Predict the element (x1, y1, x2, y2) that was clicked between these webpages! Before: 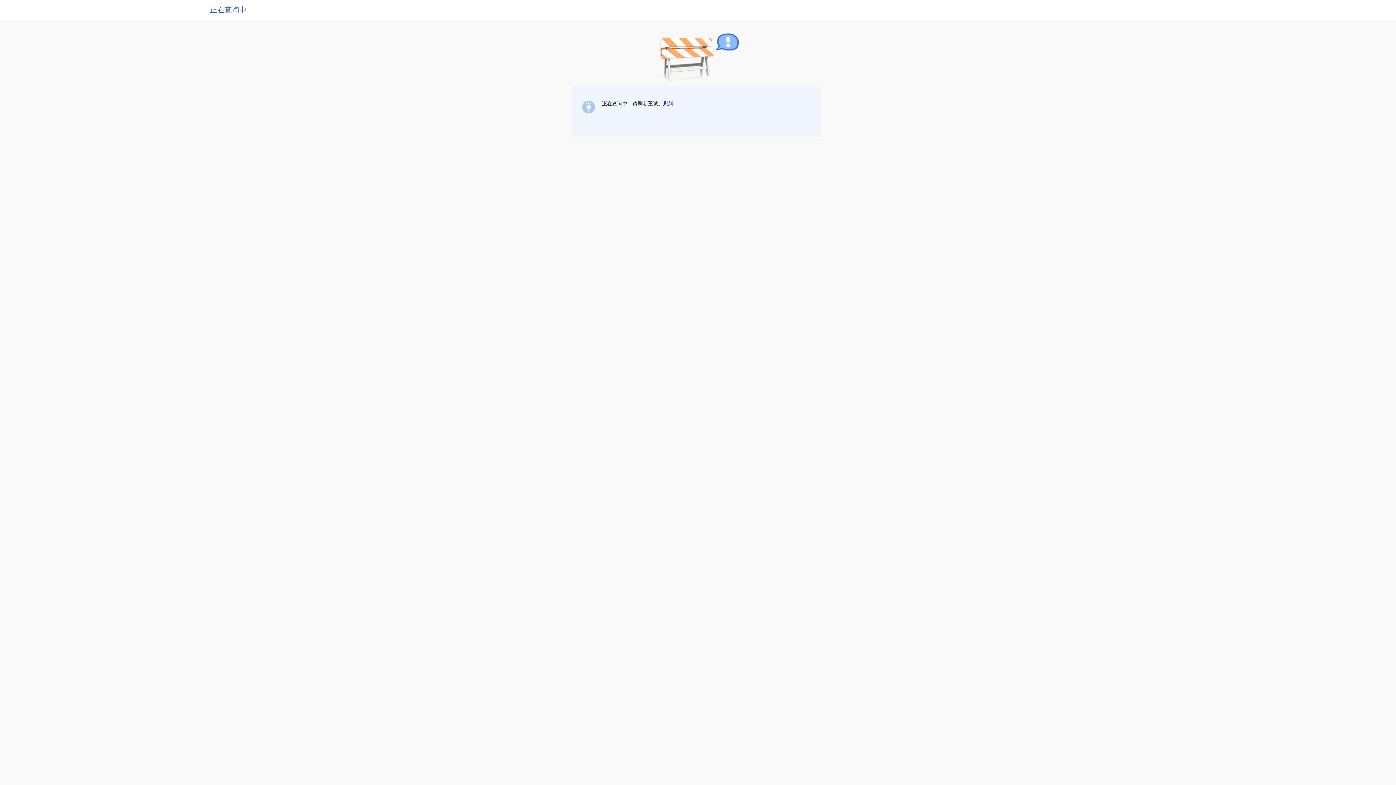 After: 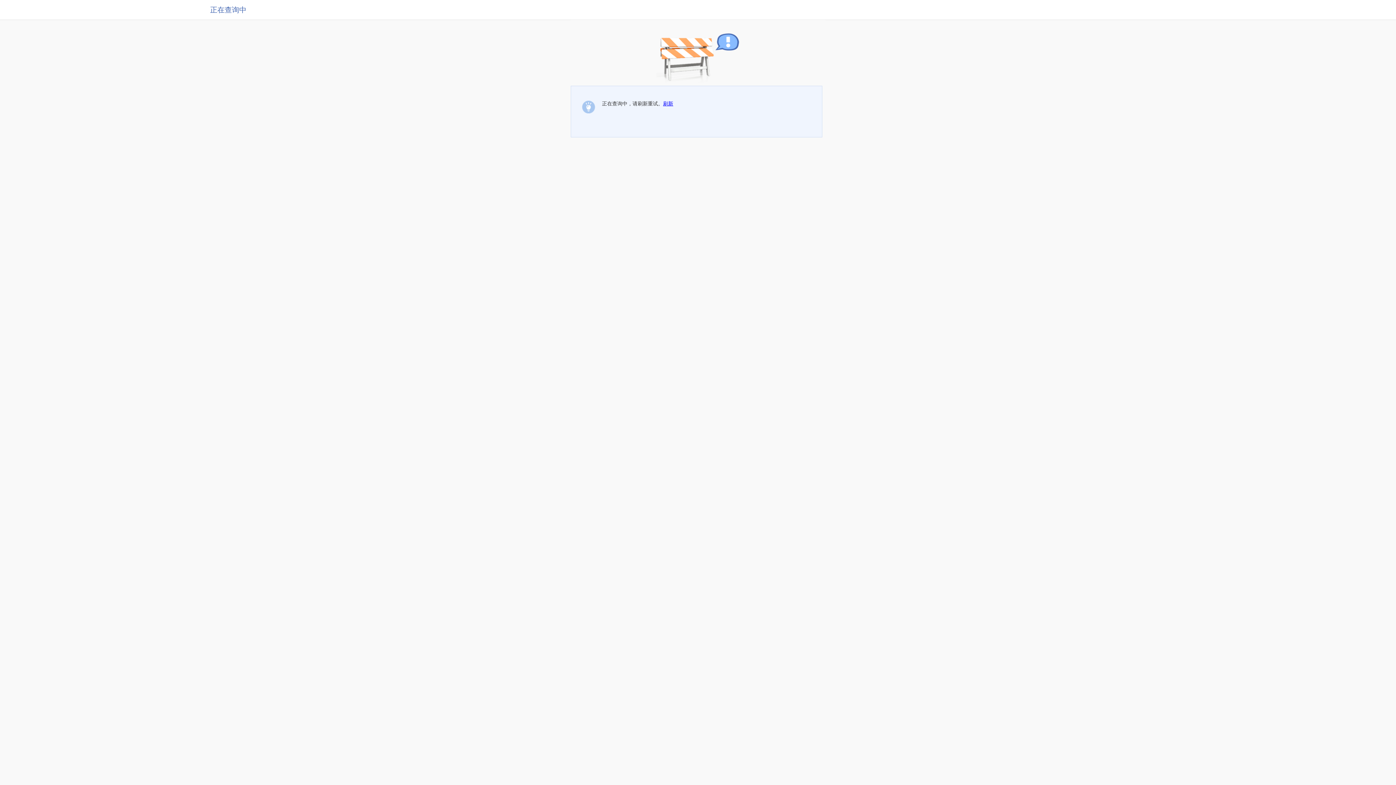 Action: label: 刷新 bbox: (663, 100, 673, 106)